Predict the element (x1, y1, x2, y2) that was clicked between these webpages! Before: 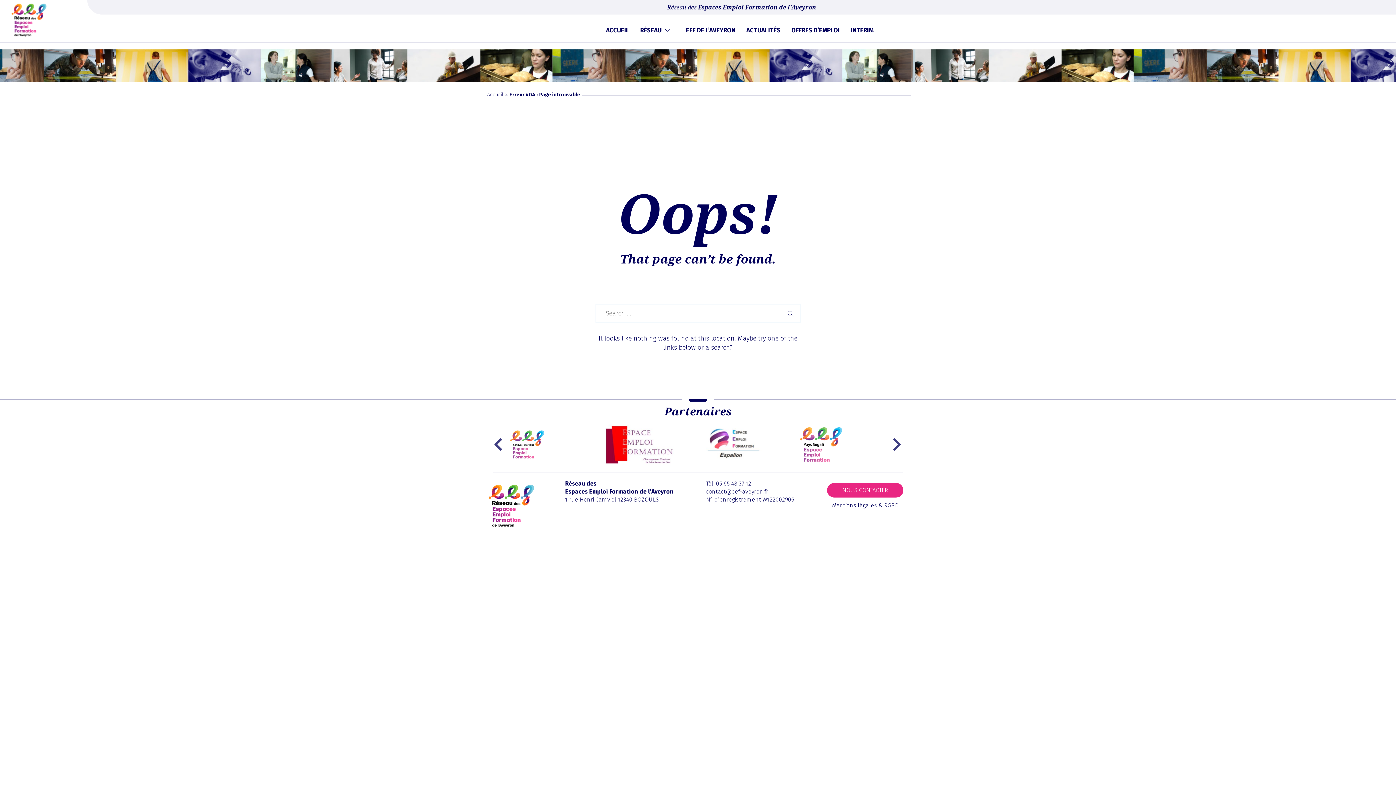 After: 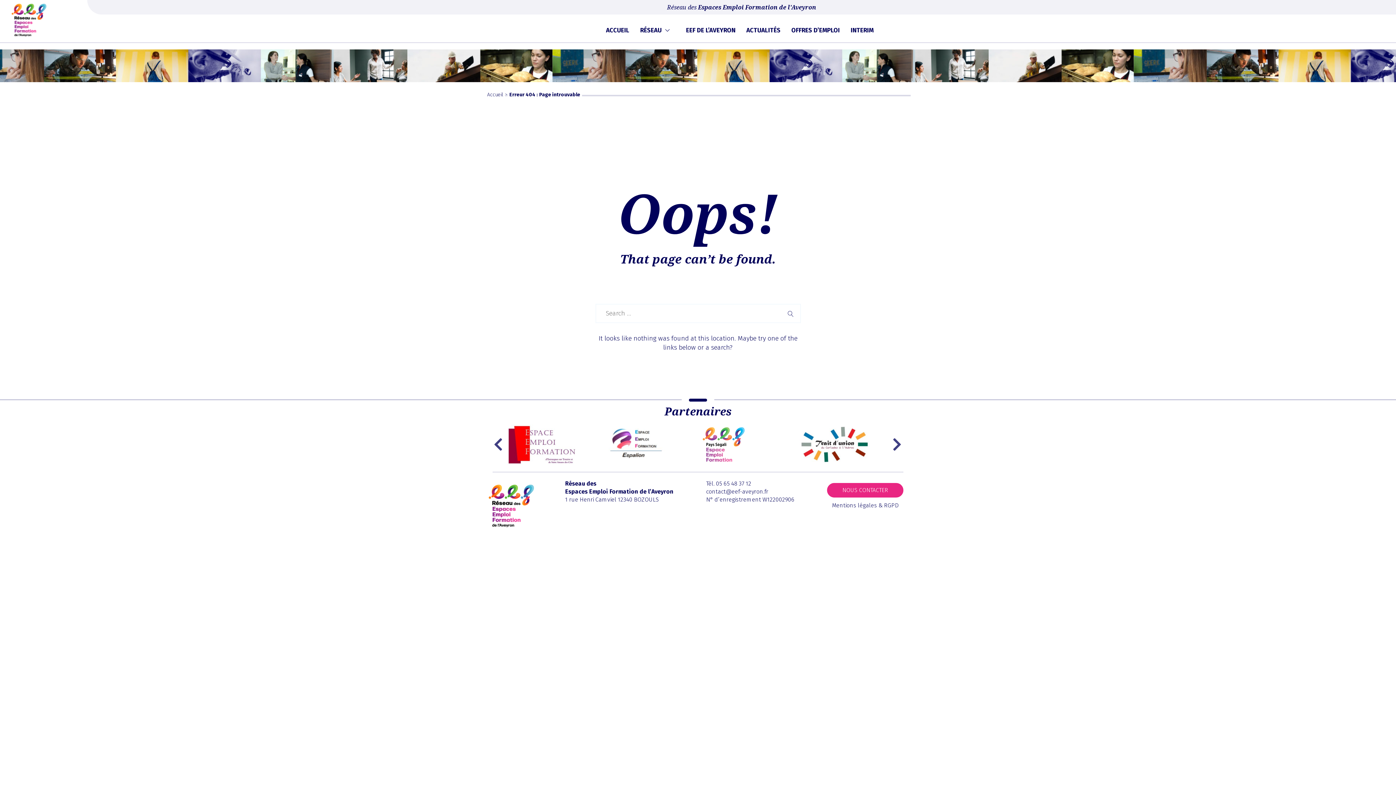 Action: bbox: (485, 525, 540, 533)